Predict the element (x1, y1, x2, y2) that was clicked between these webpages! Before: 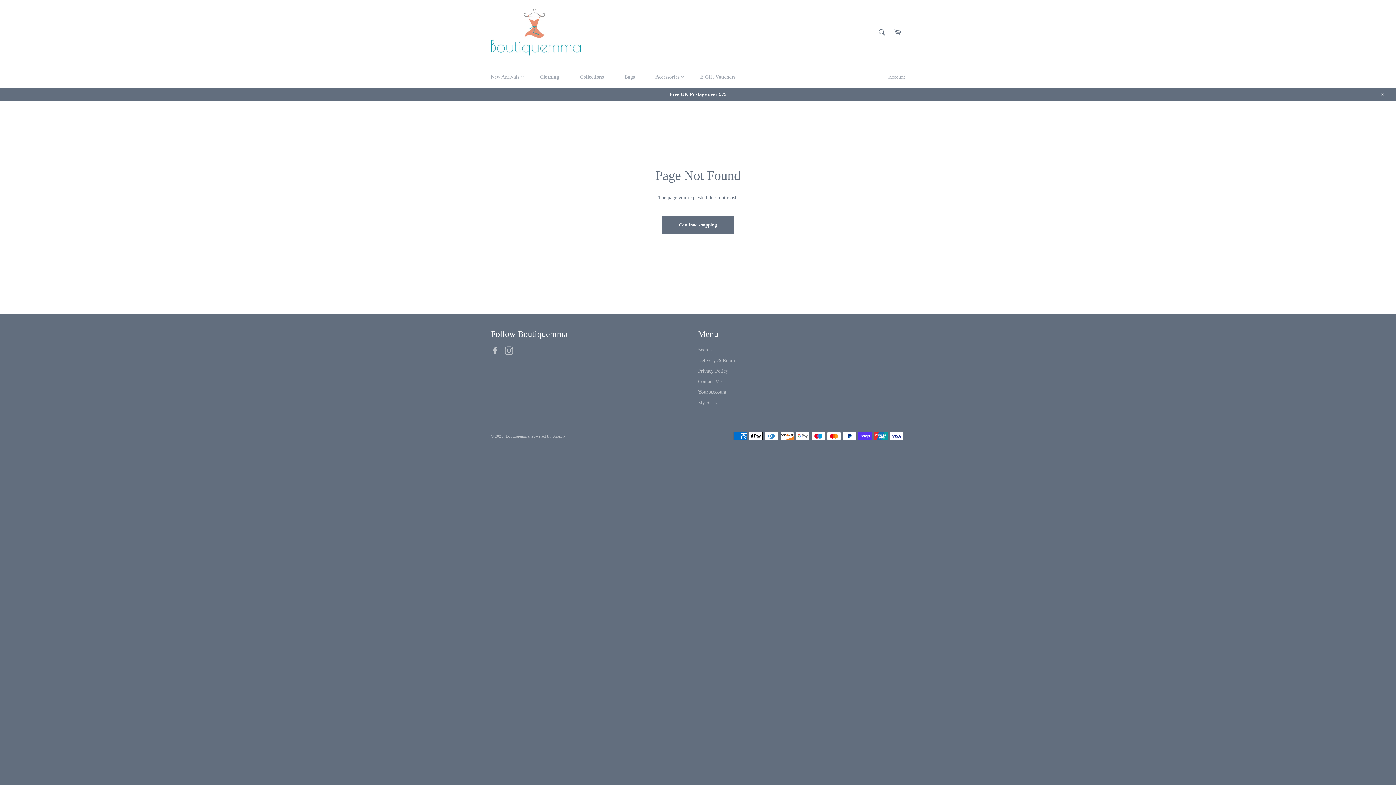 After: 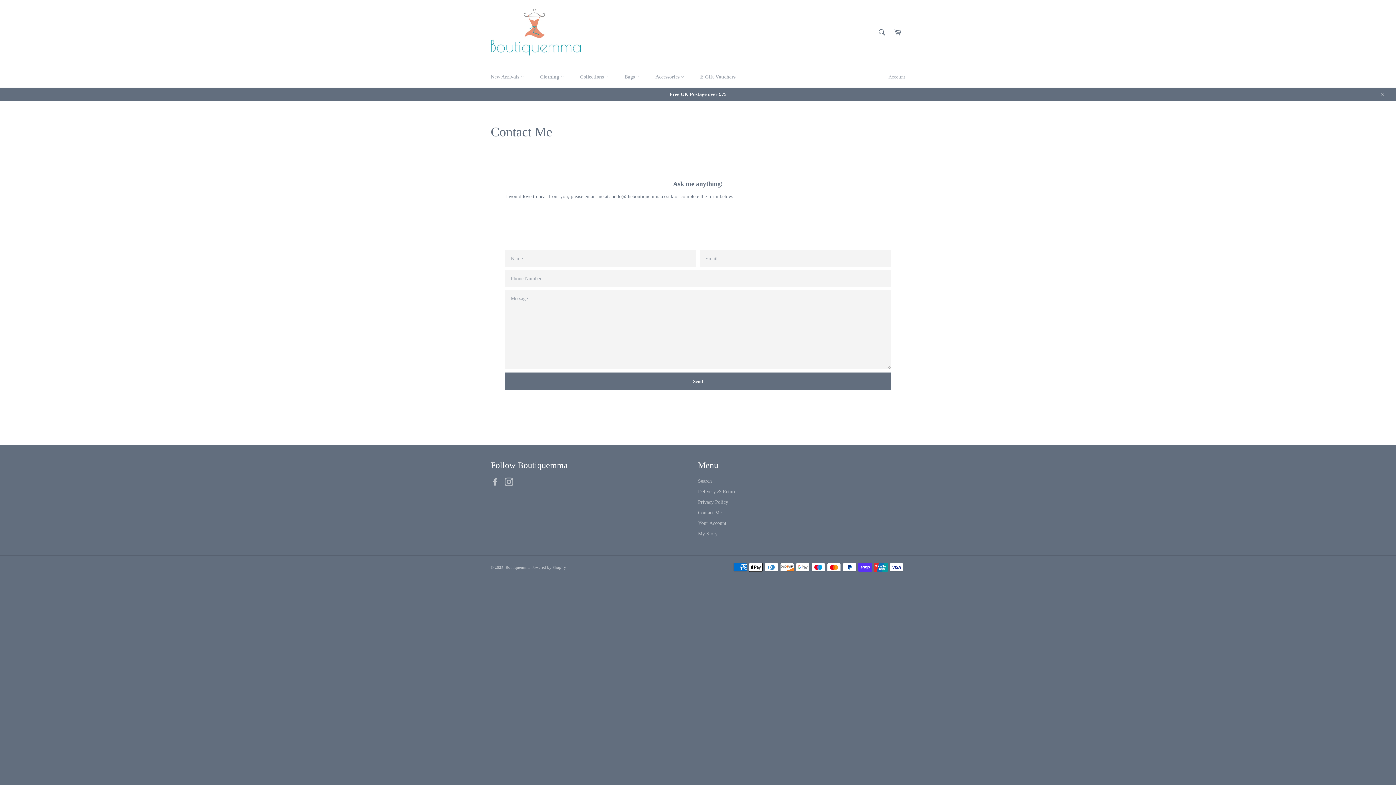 Action: bbox: (698, 378, 721, 384) label: Contact Me